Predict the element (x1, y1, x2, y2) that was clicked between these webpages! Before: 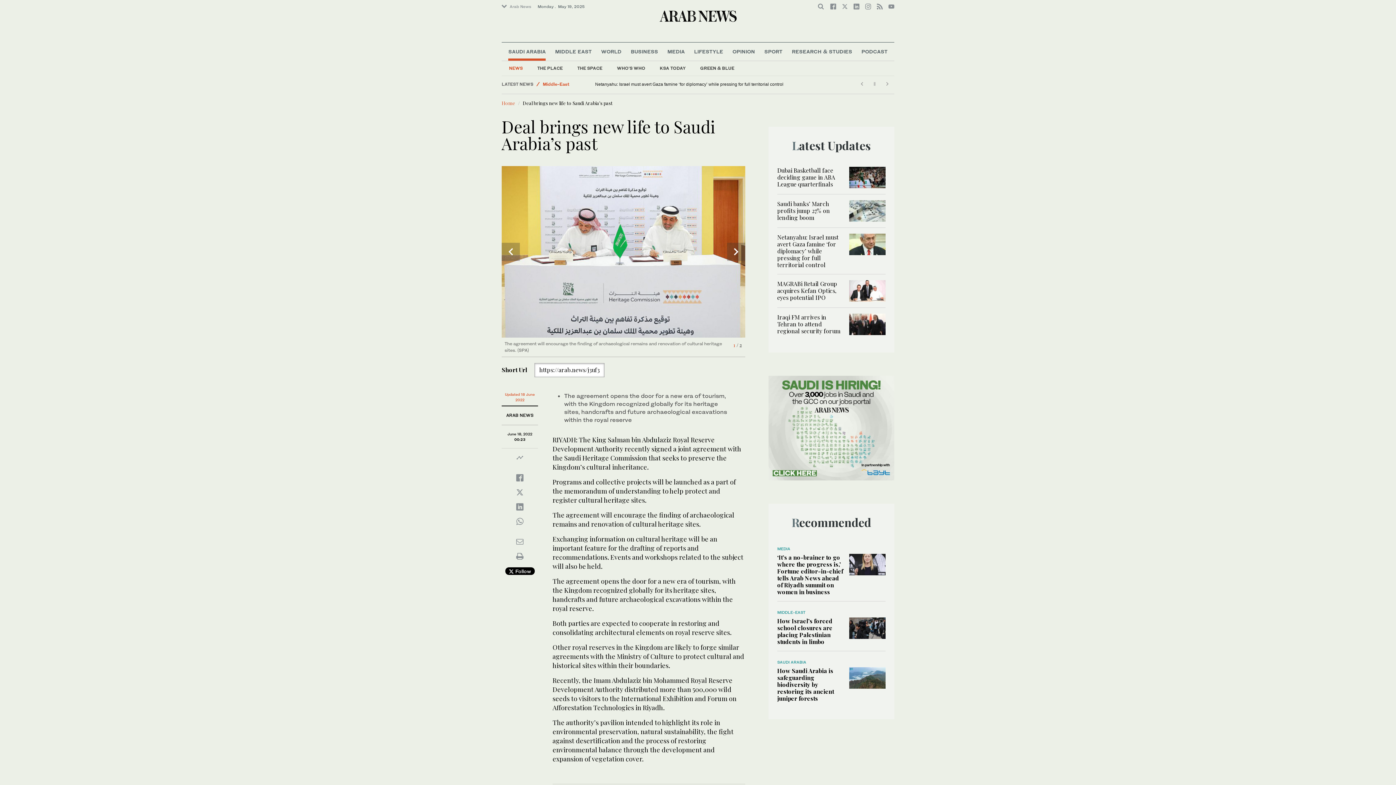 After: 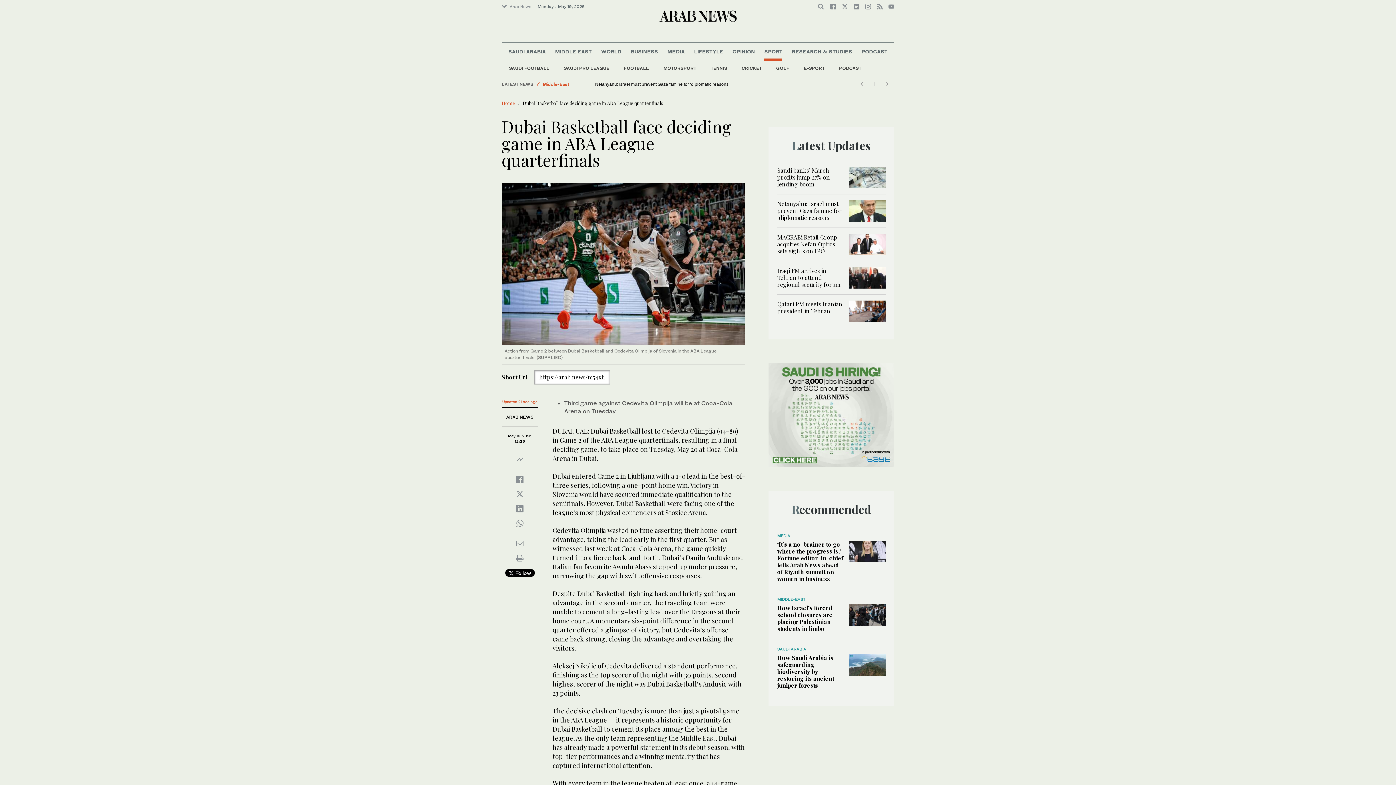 Action: bbox: (849, 172, 885, 180)